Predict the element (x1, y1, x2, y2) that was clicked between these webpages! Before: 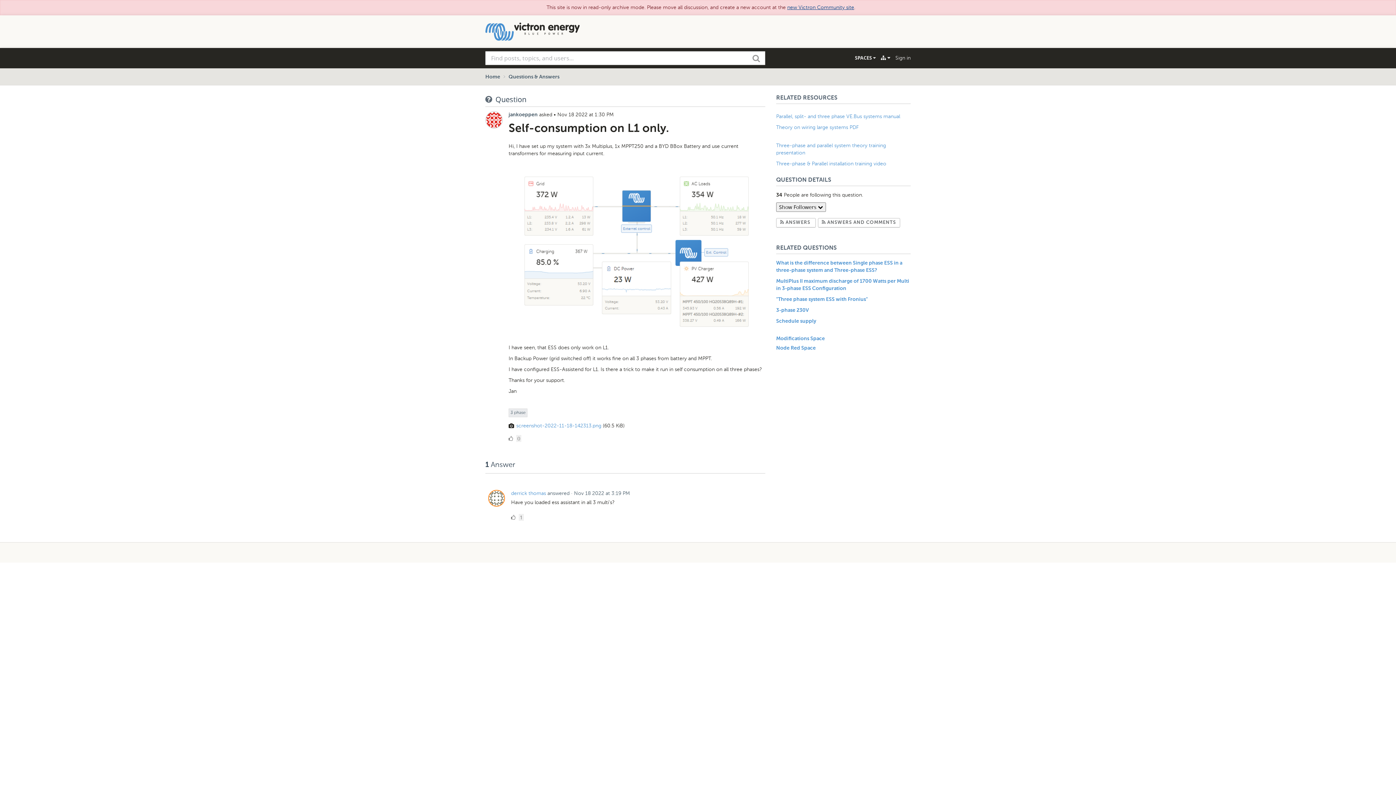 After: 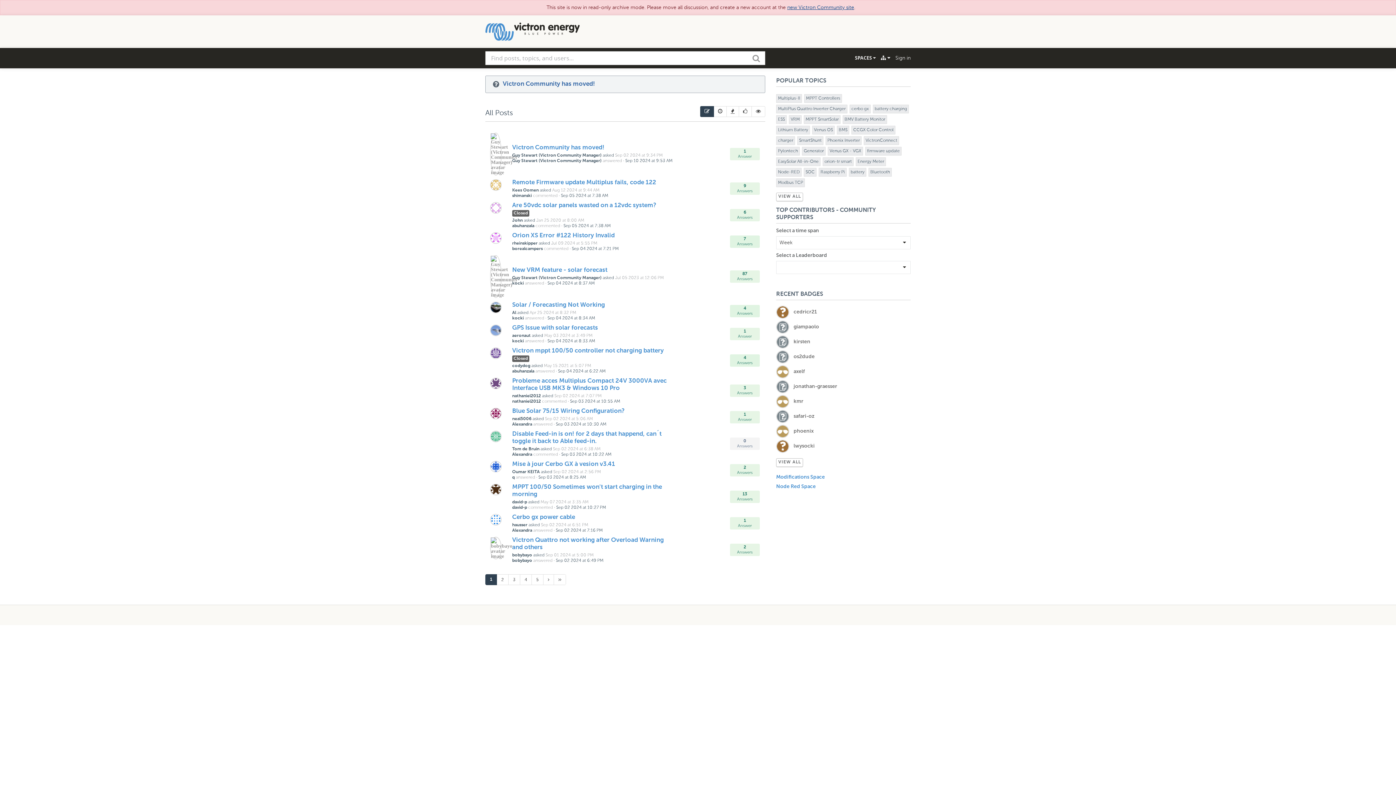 Action: bbox: (485, 15, 580, 47)